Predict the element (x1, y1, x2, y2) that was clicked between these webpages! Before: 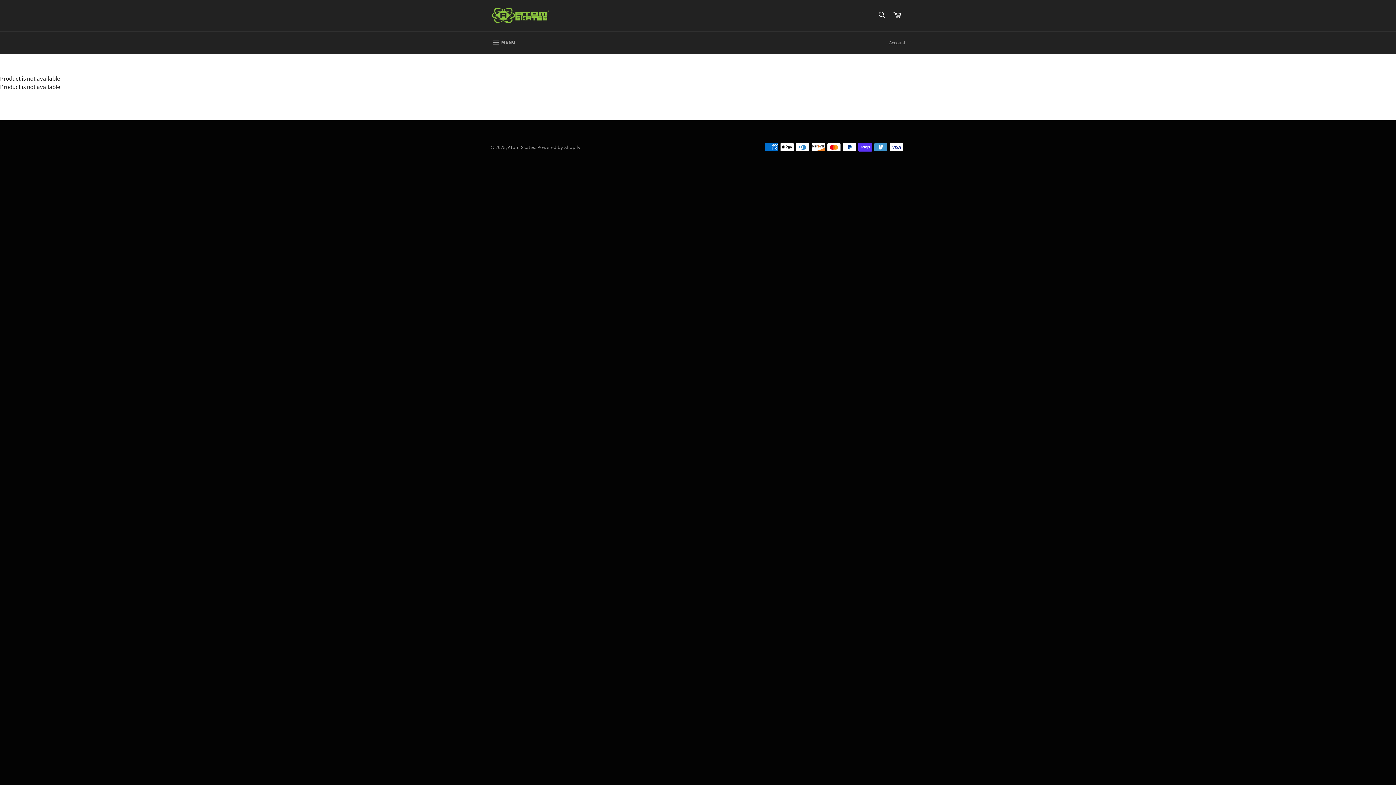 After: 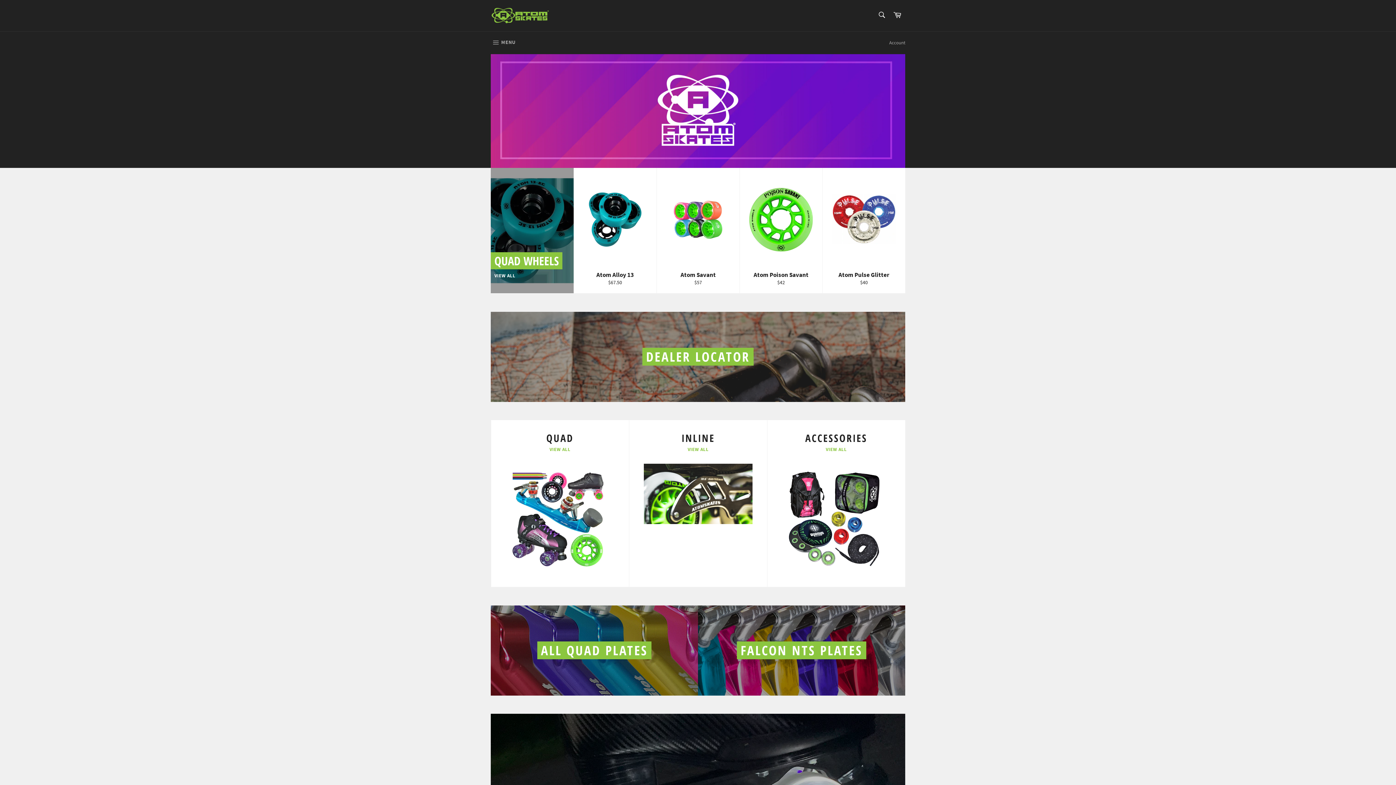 Action: bbox: (490, 7, 550, 23)